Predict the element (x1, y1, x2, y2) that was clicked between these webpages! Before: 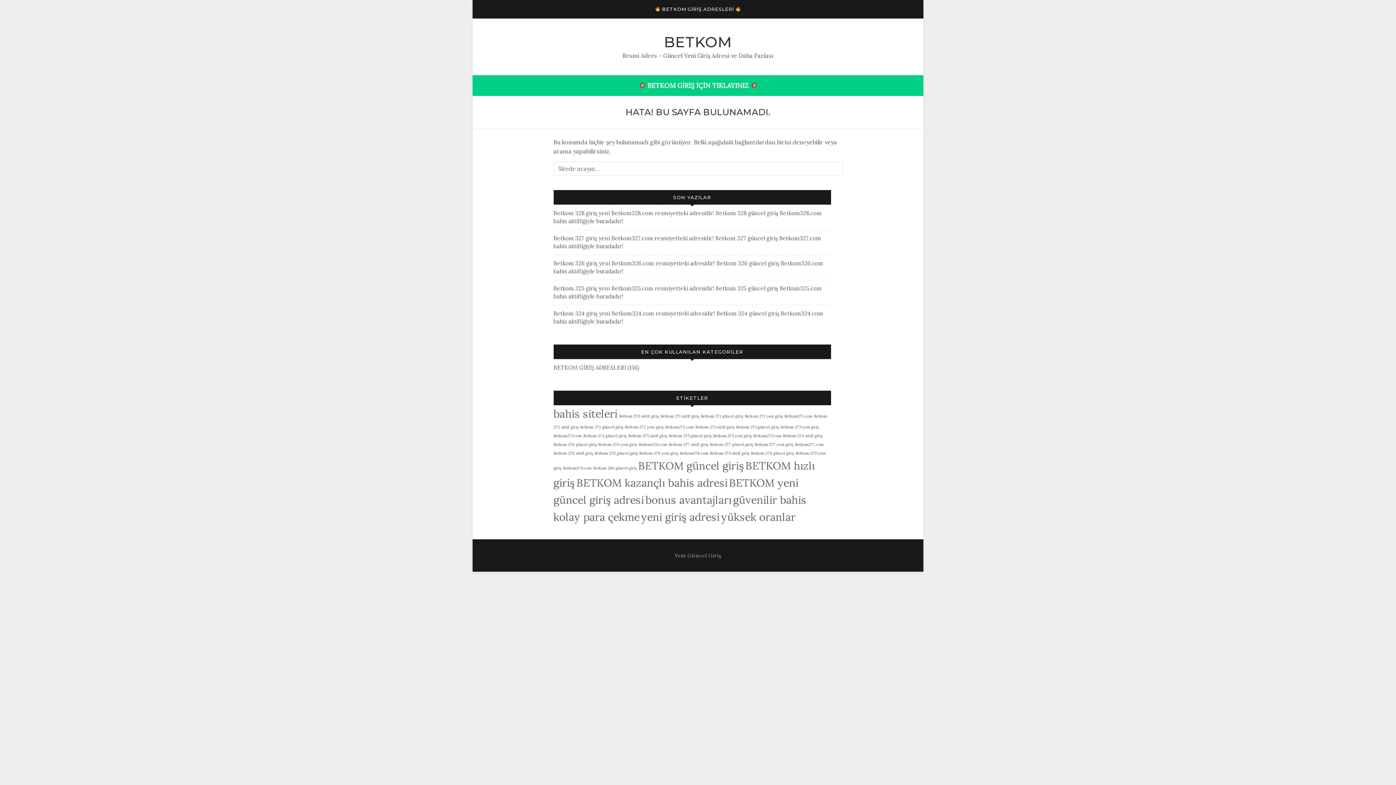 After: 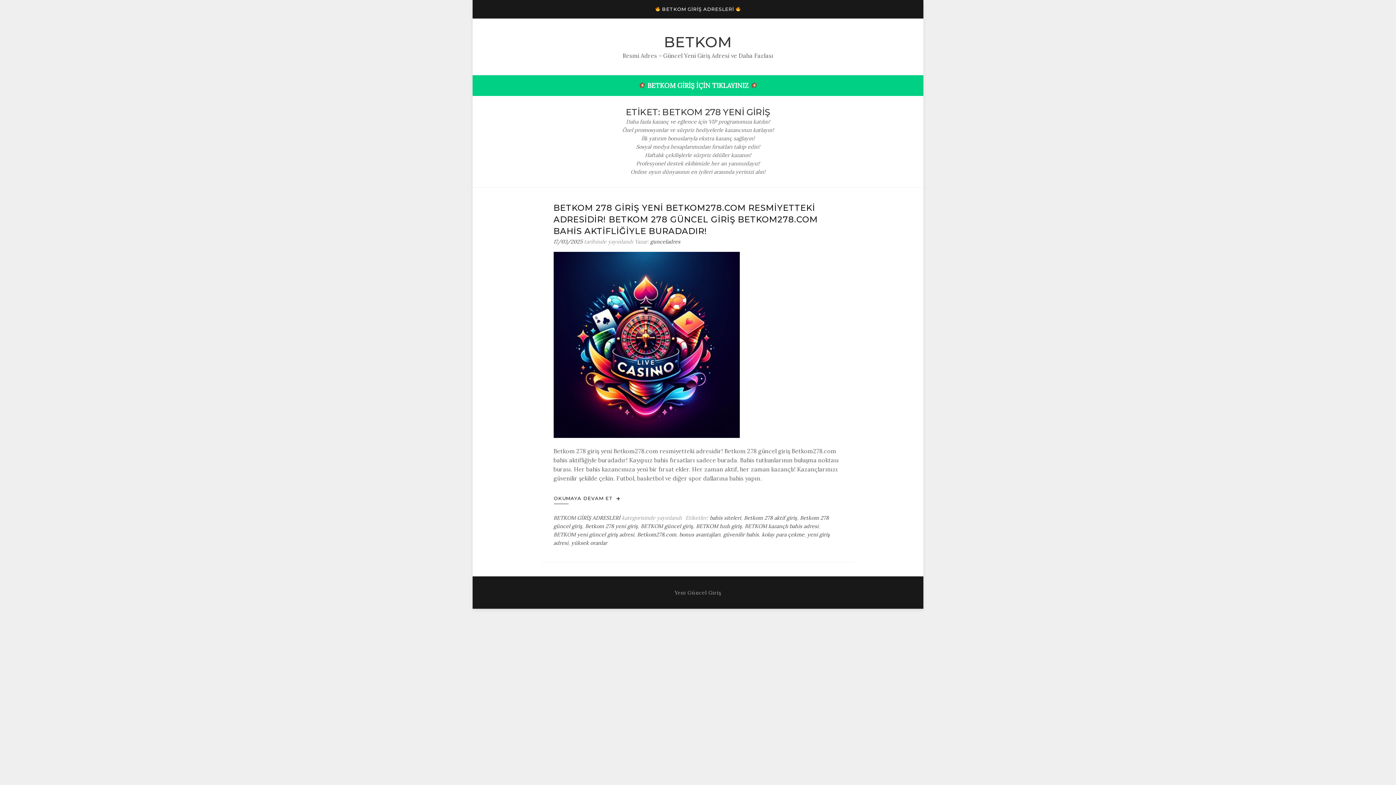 Action: label: Betkom 278 yeni giriş (1 öge) bbox: (639, 450, 678, 456)